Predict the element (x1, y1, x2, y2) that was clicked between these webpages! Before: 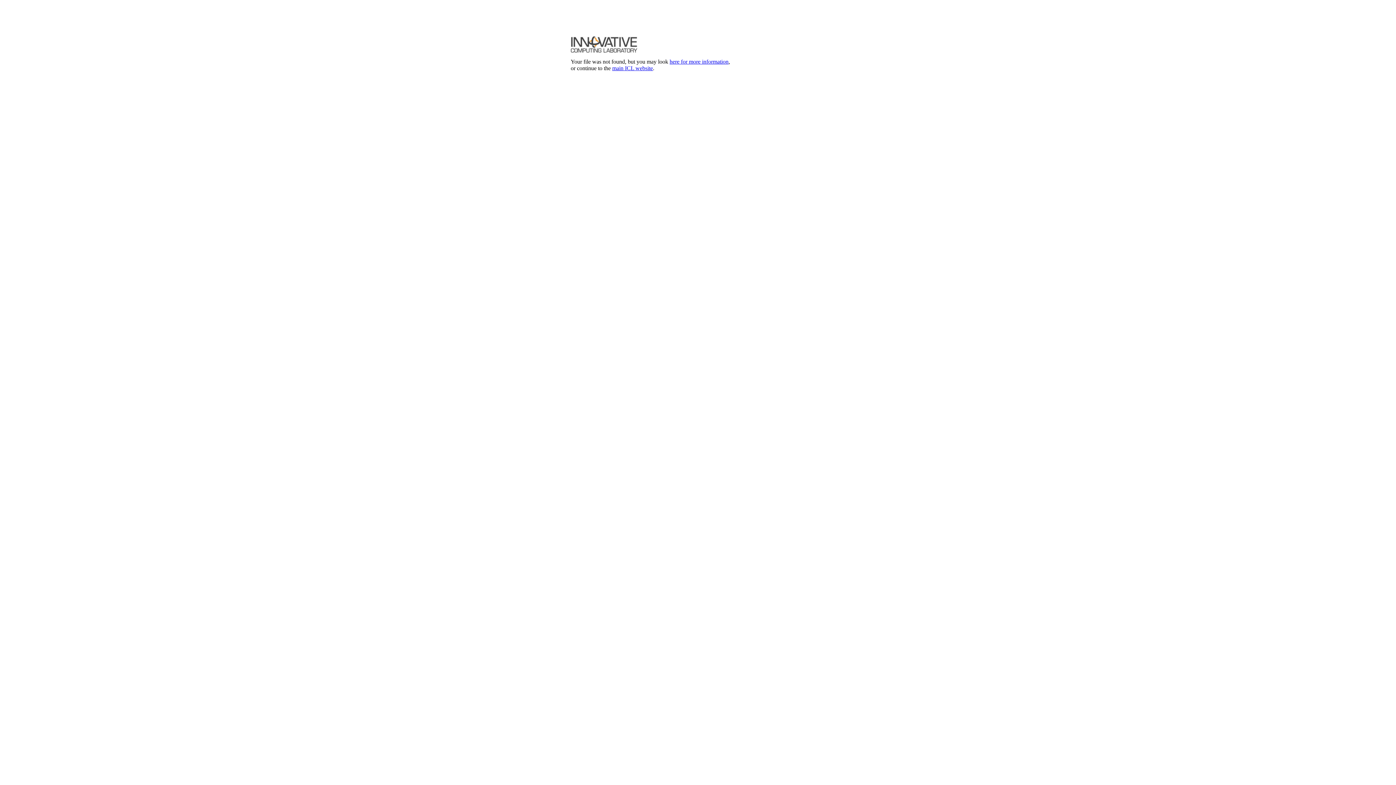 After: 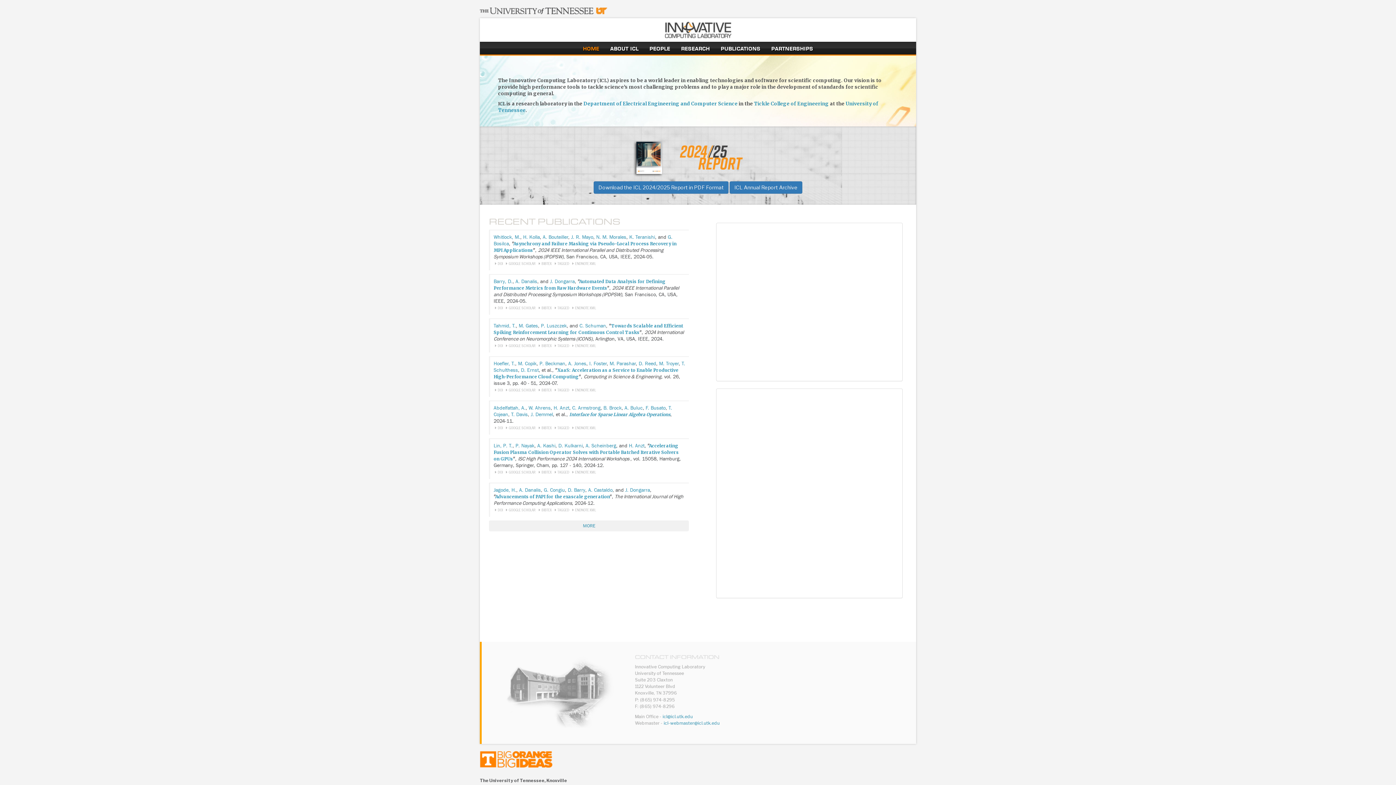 Action: bbox: (612, 65, 653, 71) label: main ICL website